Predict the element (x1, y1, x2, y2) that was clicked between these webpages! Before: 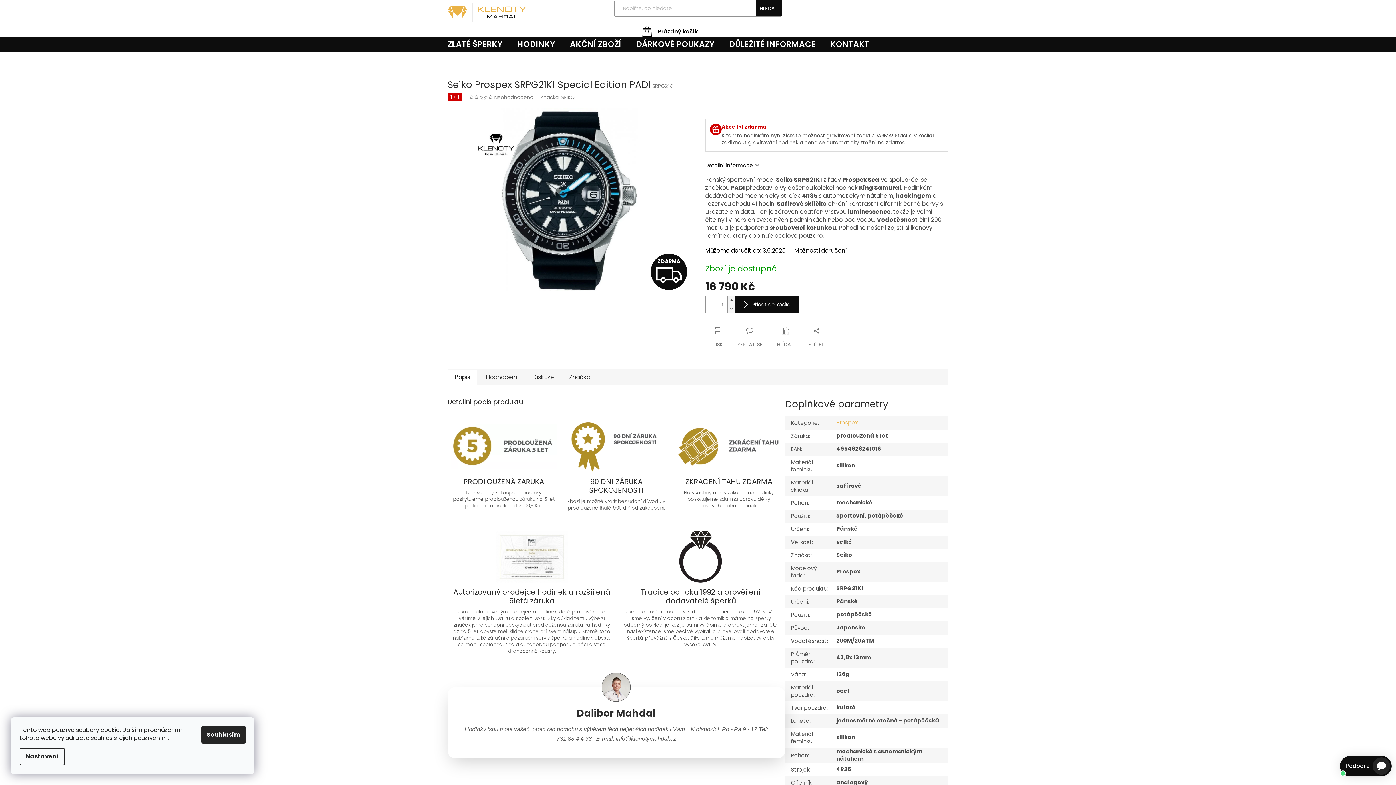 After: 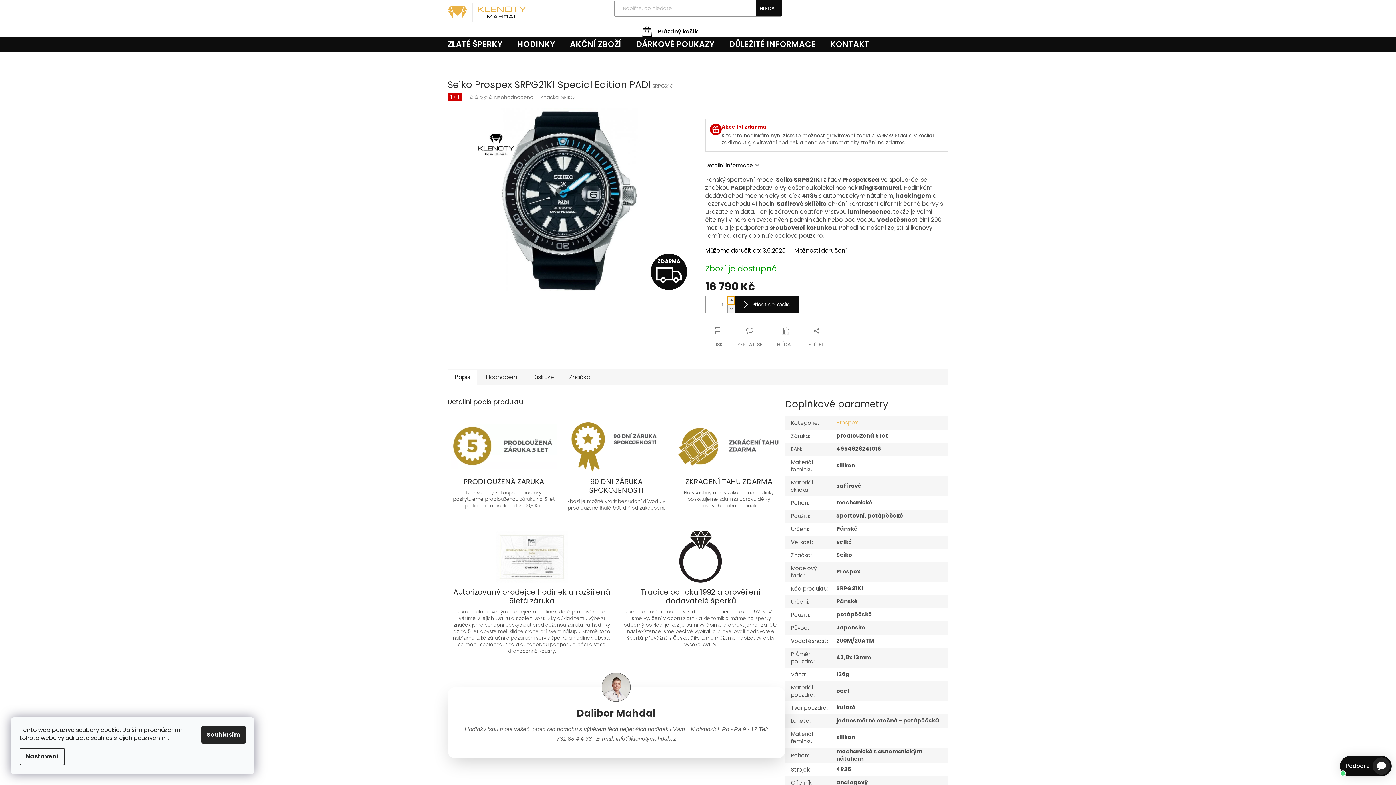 Action: label: Zvýšit množství o 1 bbox: (727, 296, 734, 304)